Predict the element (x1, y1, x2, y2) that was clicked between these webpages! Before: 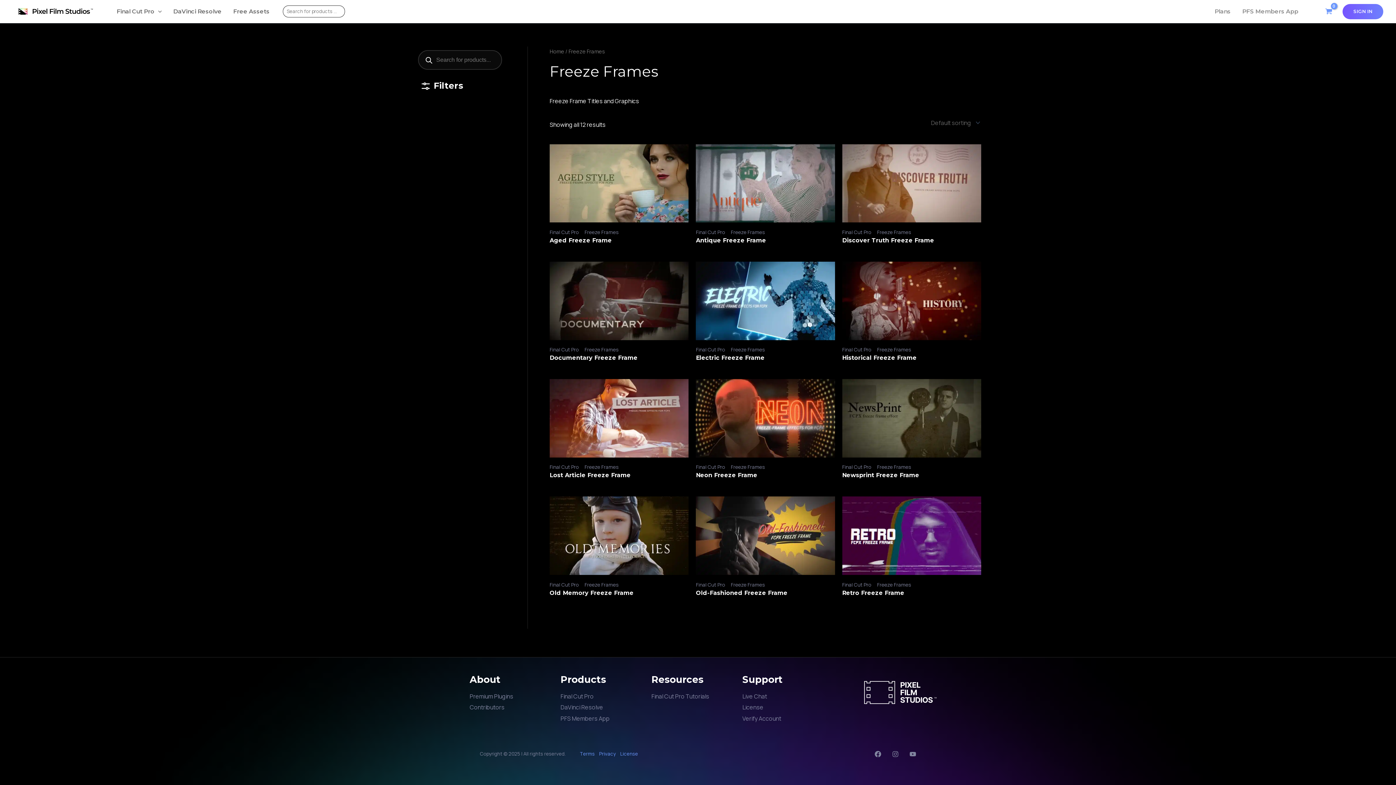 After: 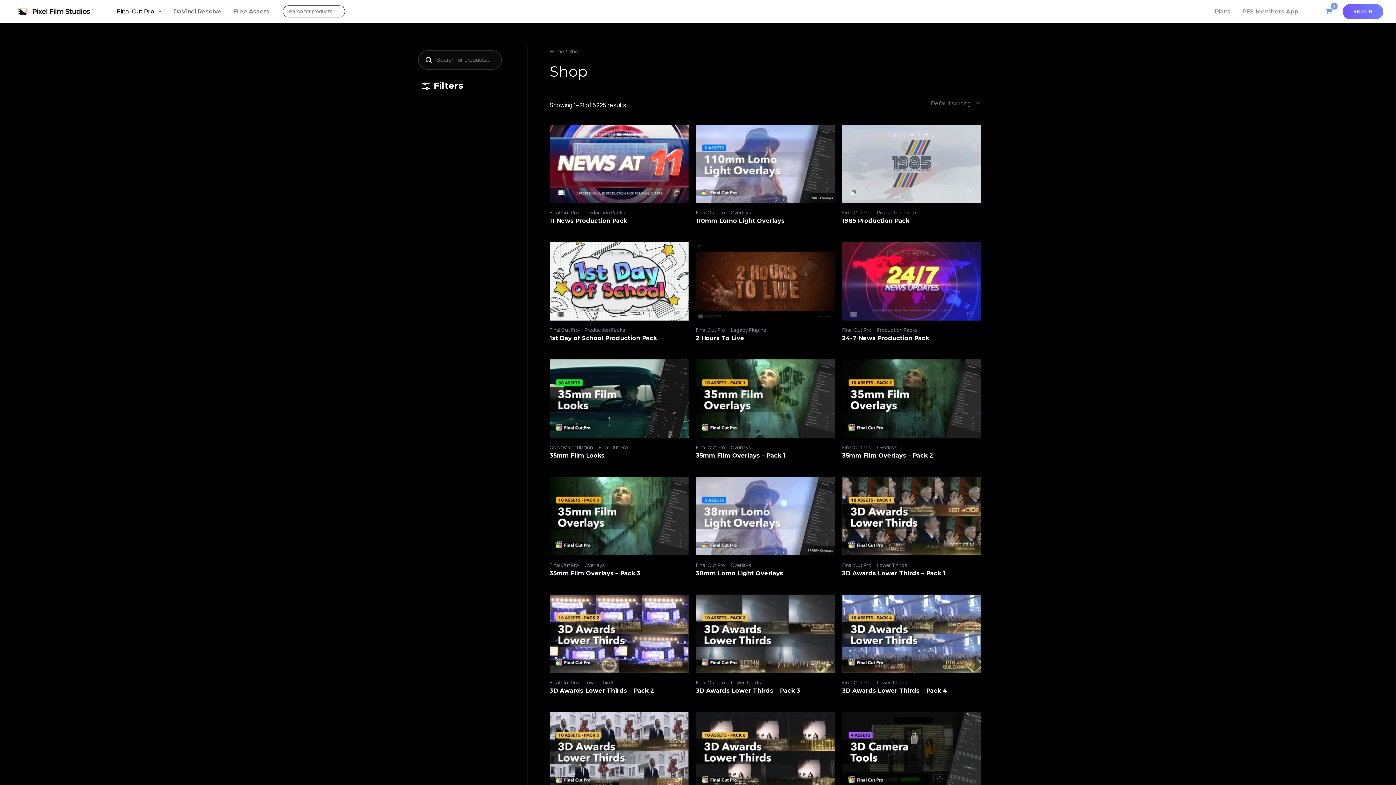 Action: bbox: (110, 2, 167, 20) label: Final Cut Pro